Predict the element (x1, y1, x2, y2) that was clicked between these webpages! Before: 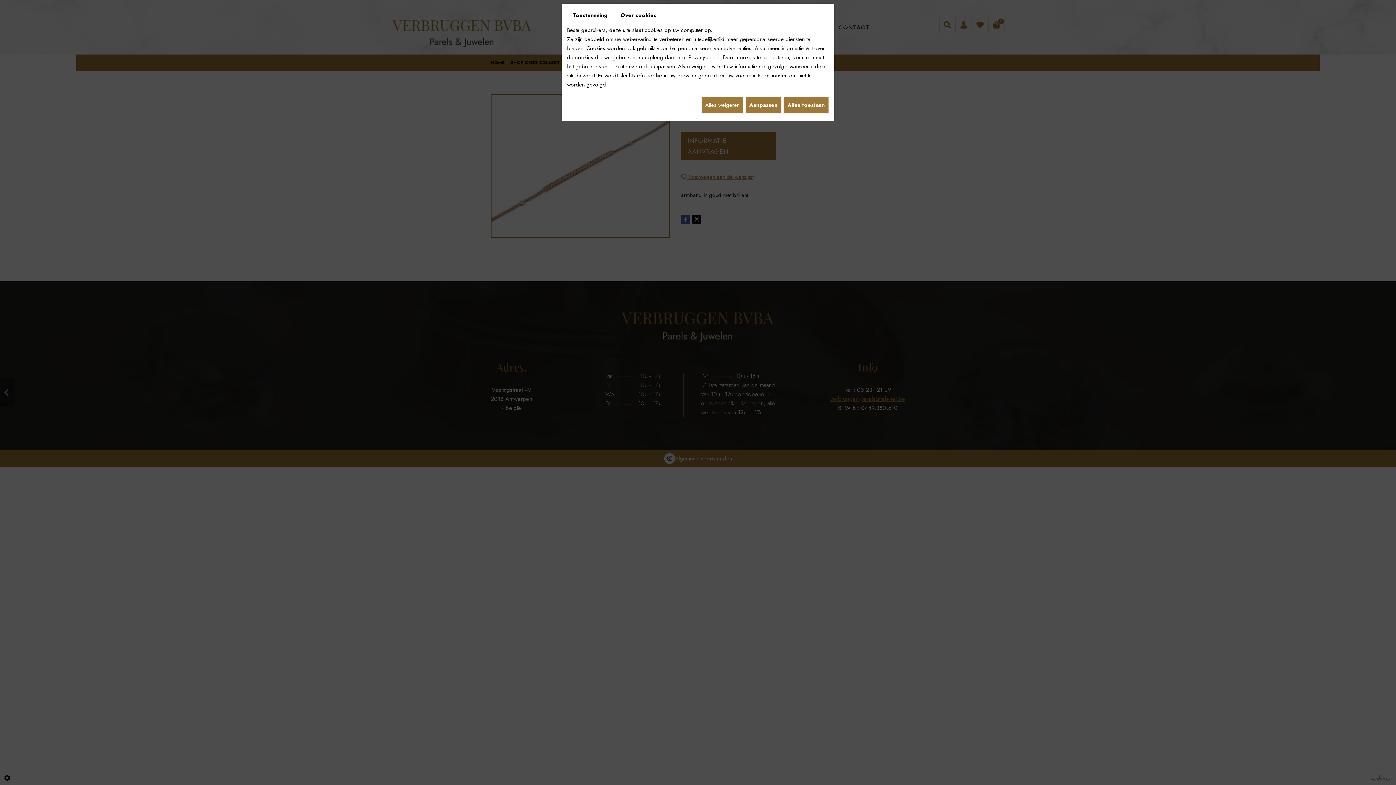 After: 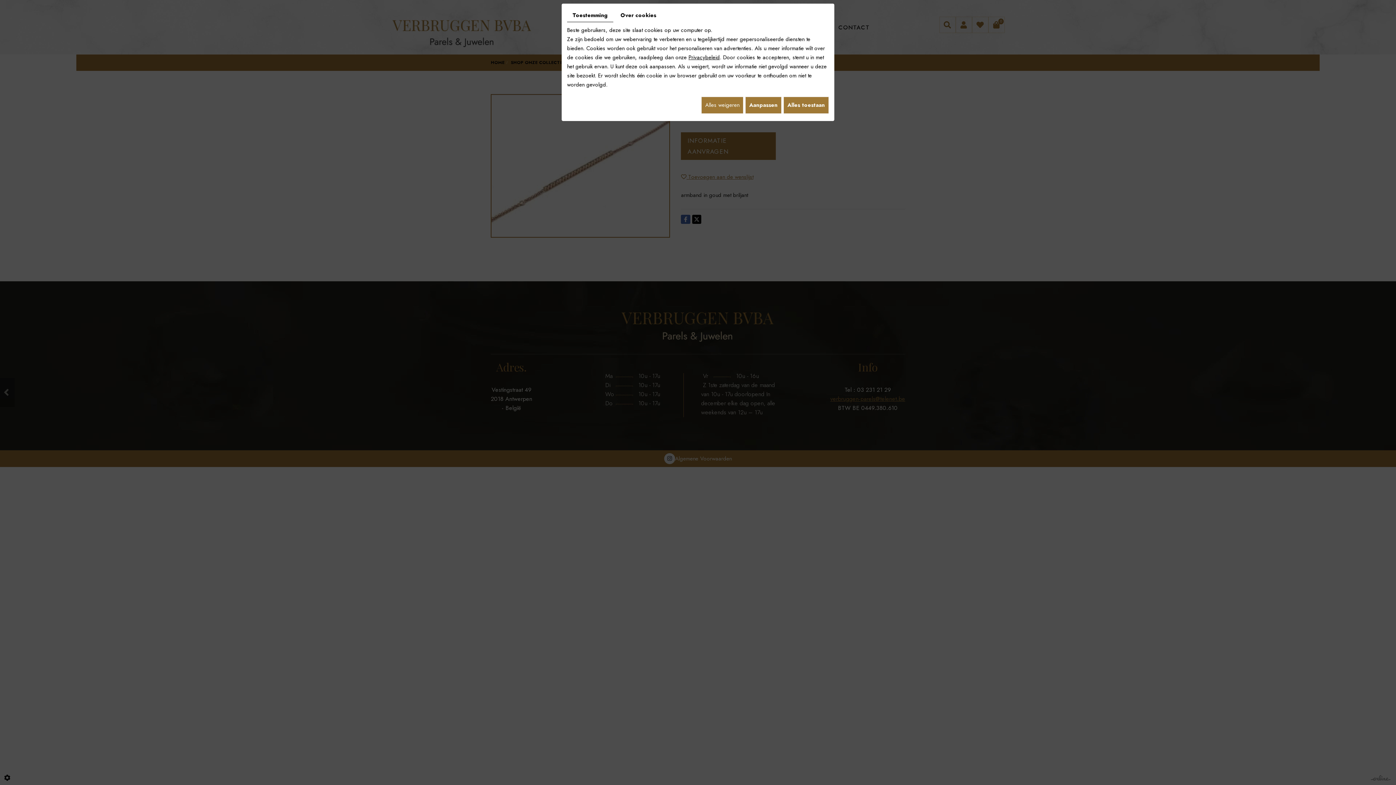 Action: label: Toestemming bbox: (567, 9, 613, 22)